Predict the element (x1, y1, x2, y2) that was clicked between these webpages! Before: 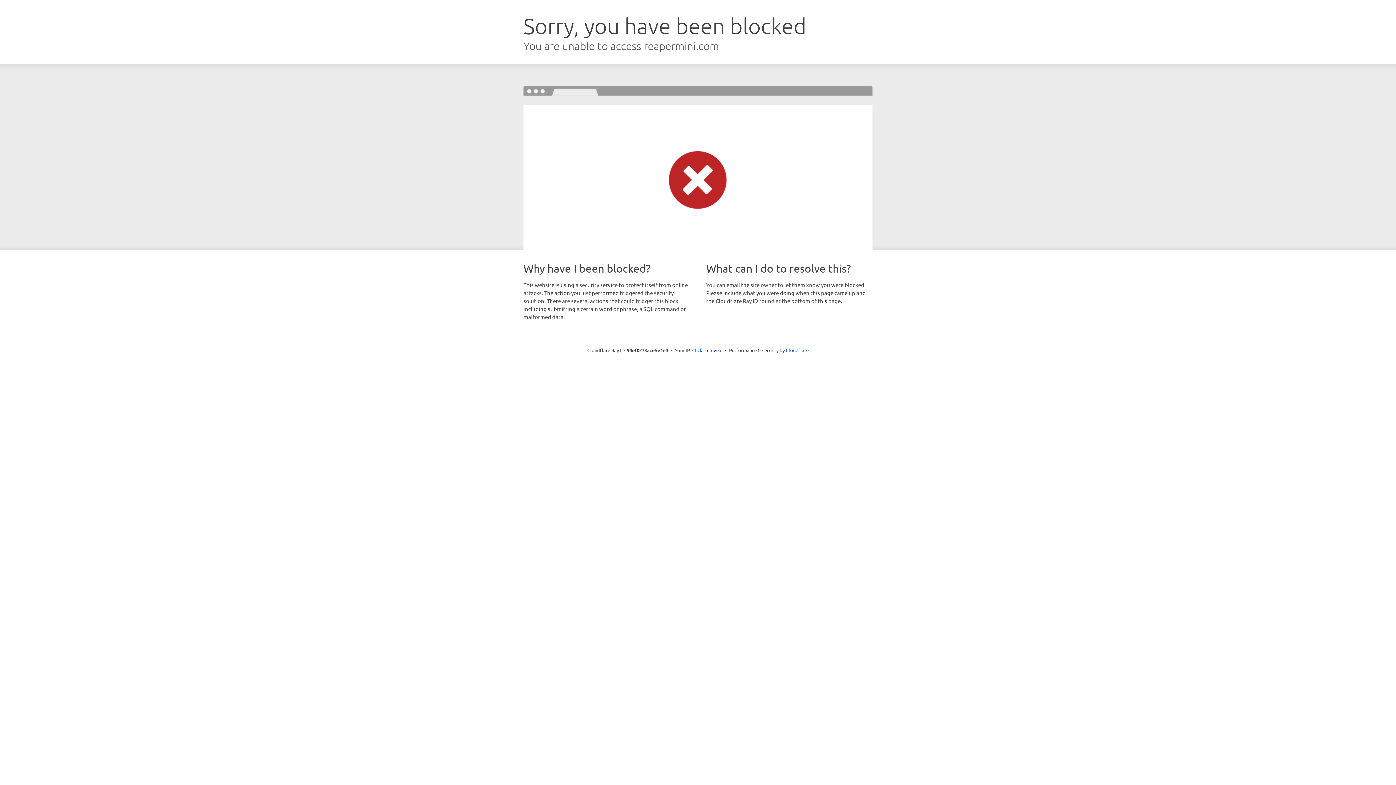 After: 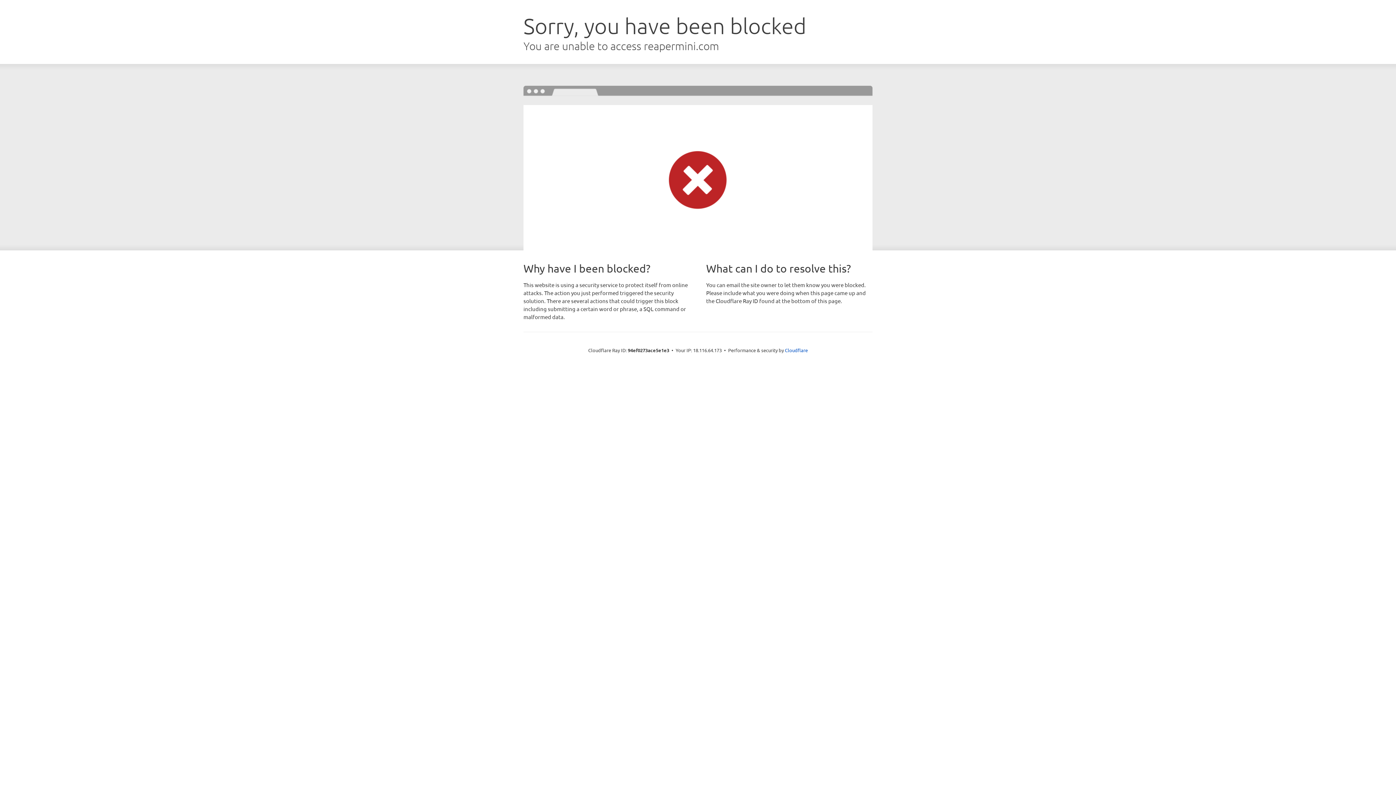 Action: bbox: (692, 346, 722, 353) label: Click to reveal